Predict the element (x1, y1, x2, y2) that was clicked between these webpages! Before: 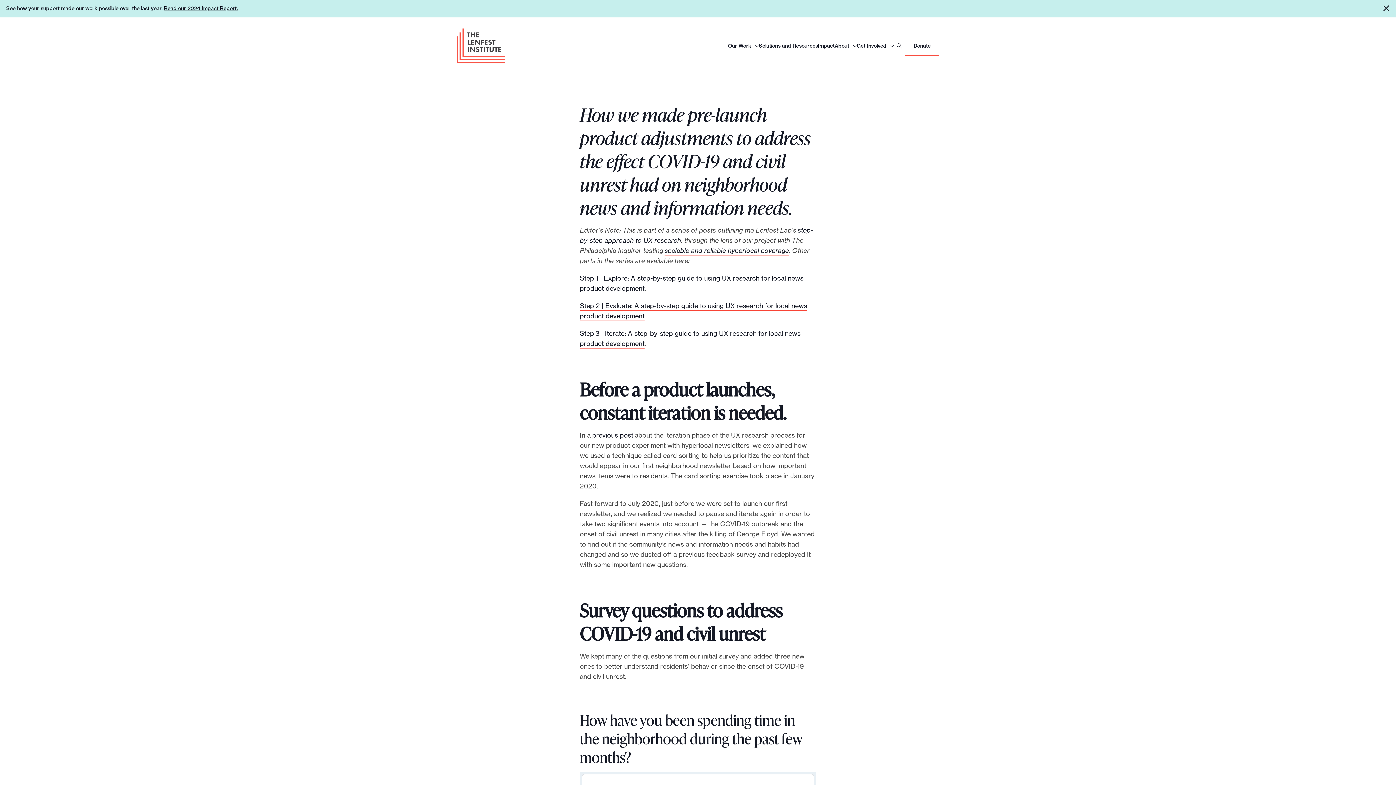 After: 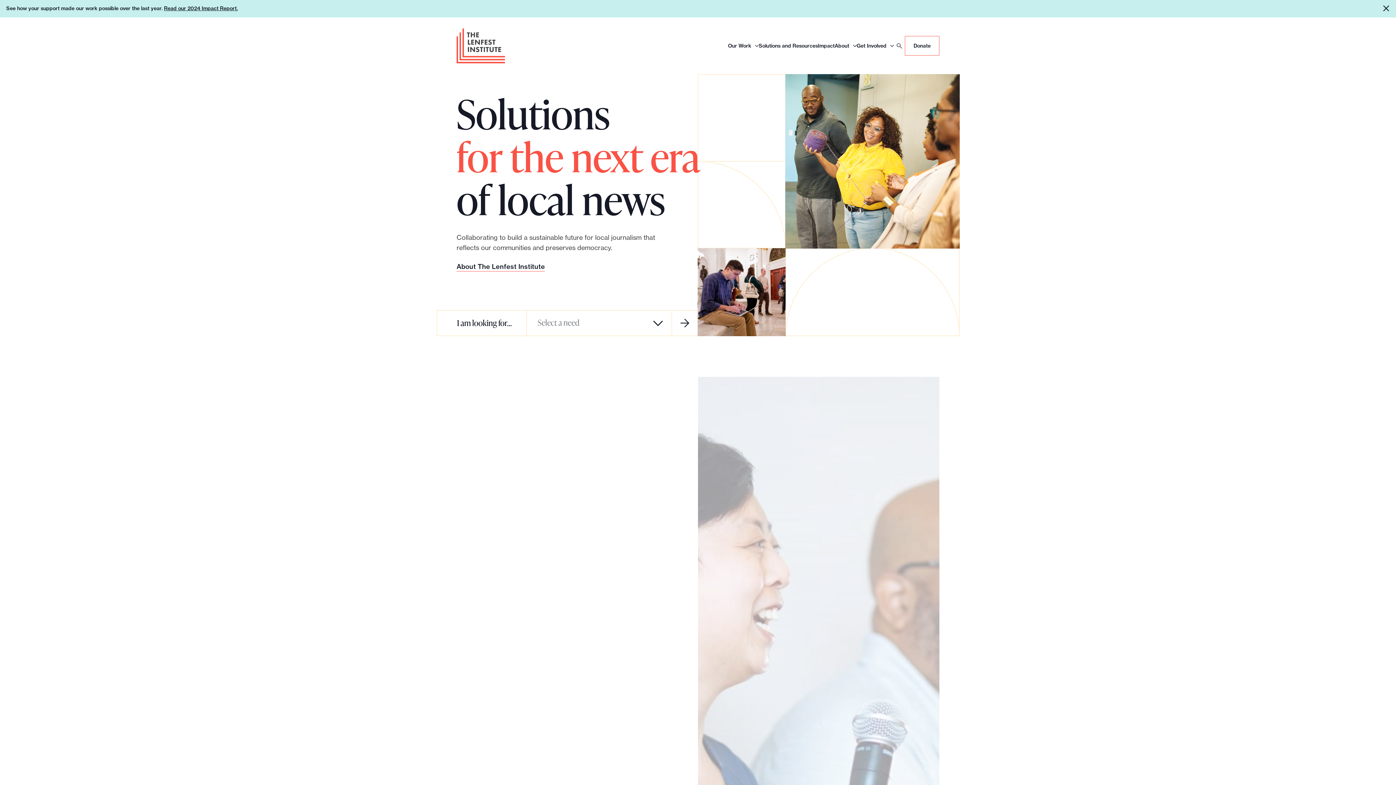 Action: label: Header Logo bbox: (456, 28, 505, 63)